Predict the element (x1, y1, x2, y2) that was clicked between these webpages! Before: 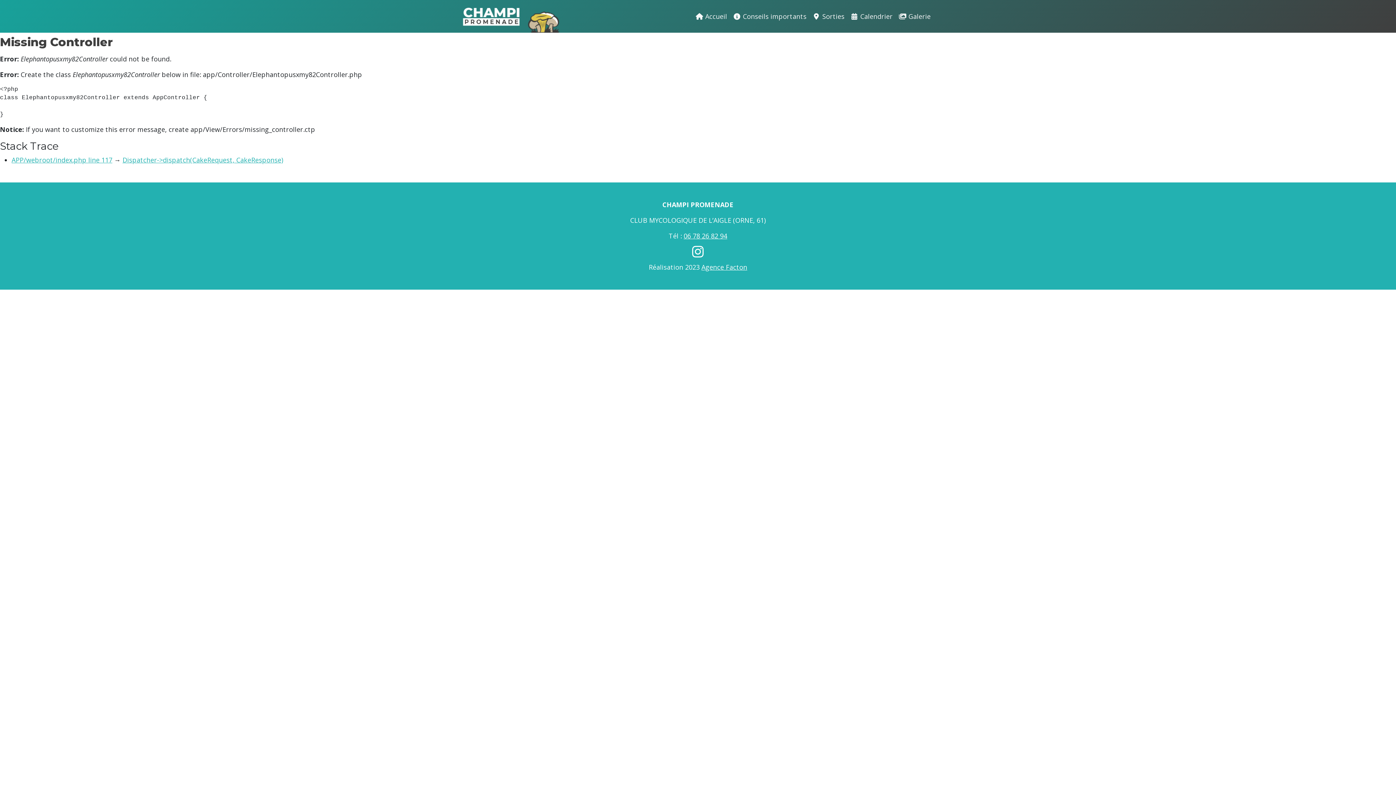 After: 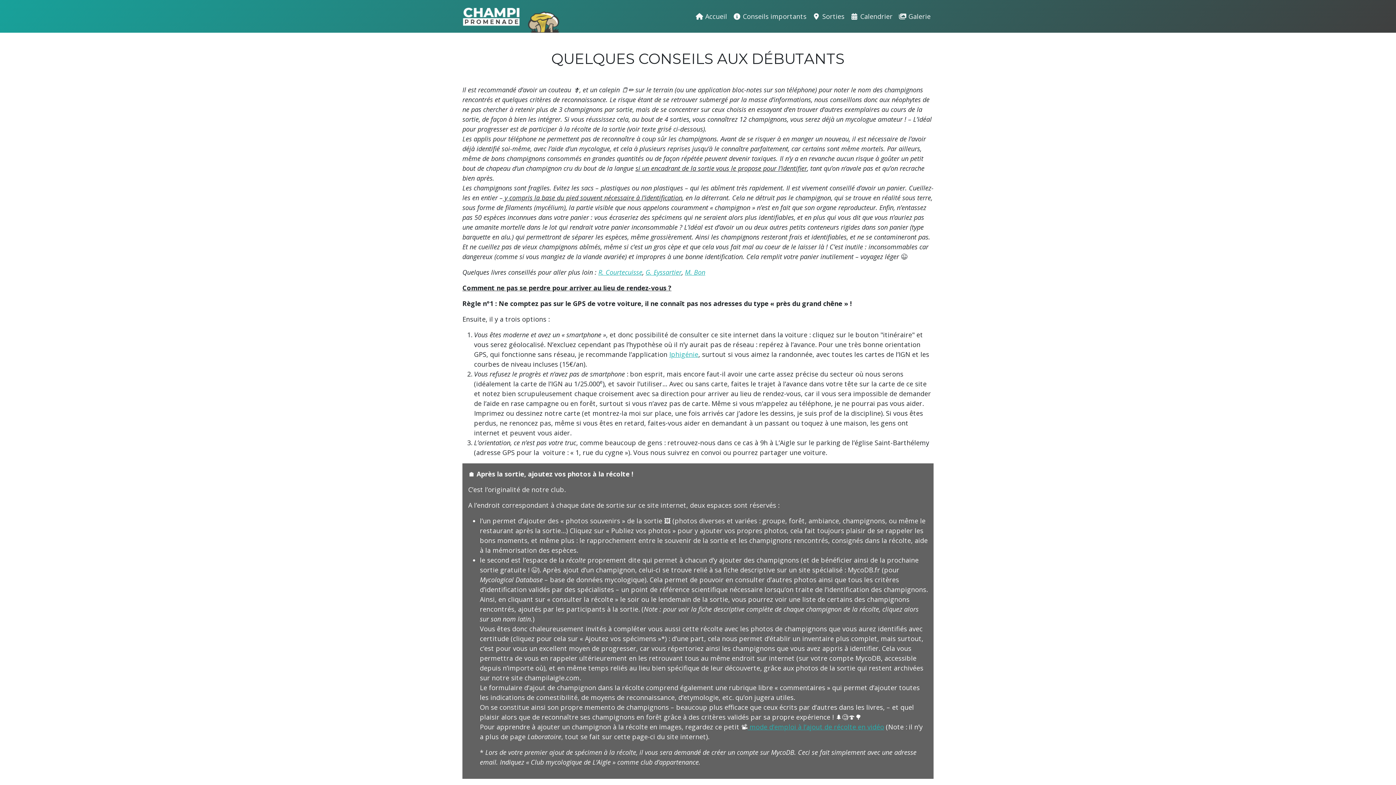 Action: label:  Conseils importants bbox: (730, 8, 809, 24)